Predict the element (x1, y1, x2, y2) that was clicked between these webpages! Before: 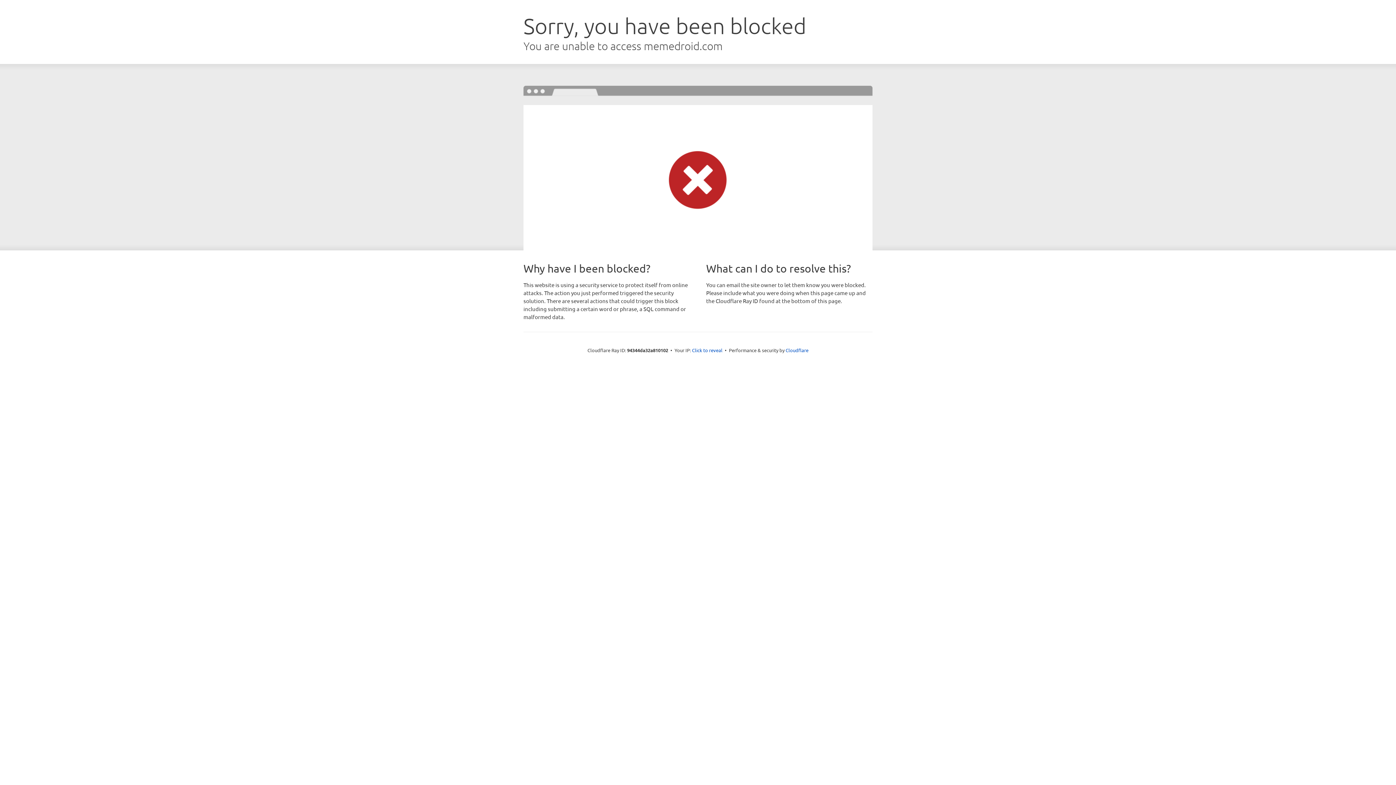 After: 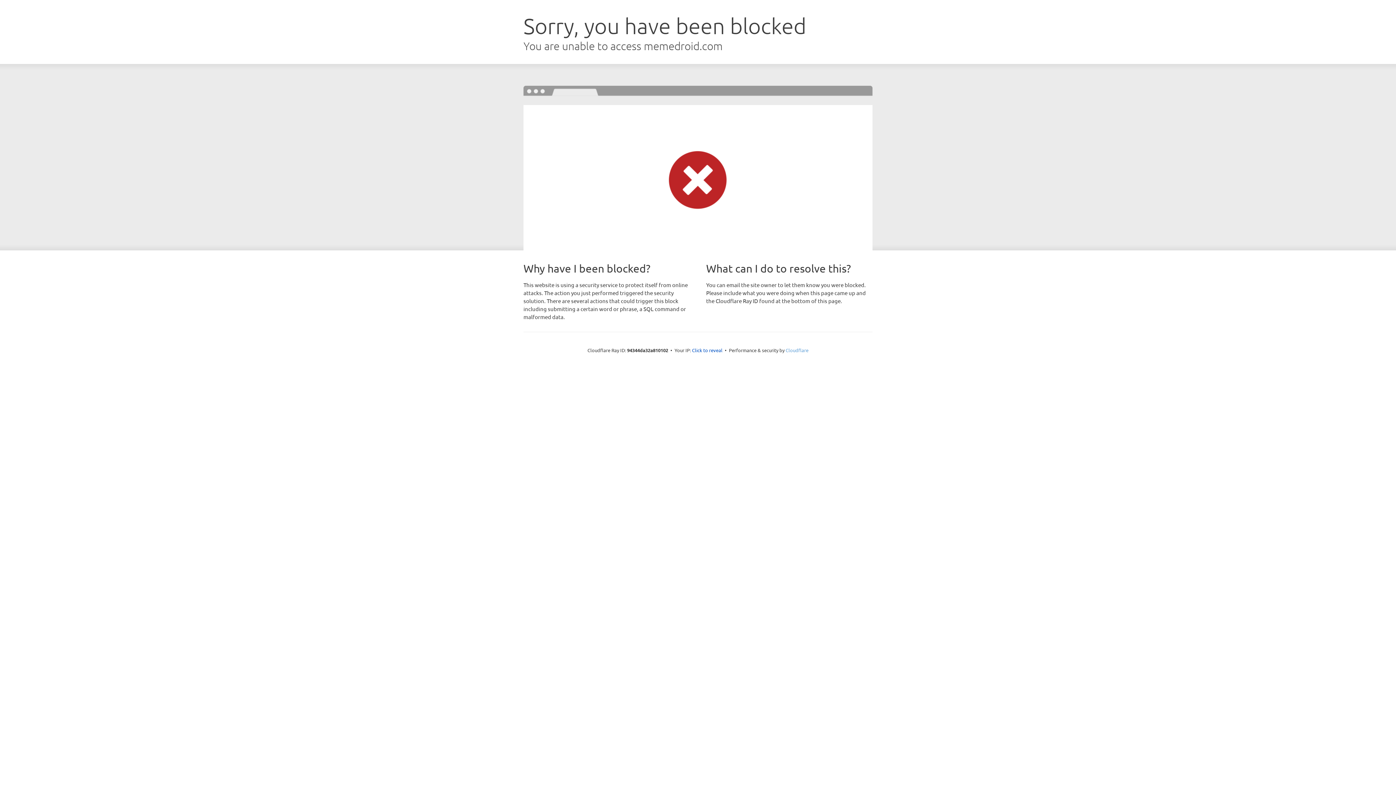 Action: bbox: (785, 347, 808, 353) label: Cloudflare